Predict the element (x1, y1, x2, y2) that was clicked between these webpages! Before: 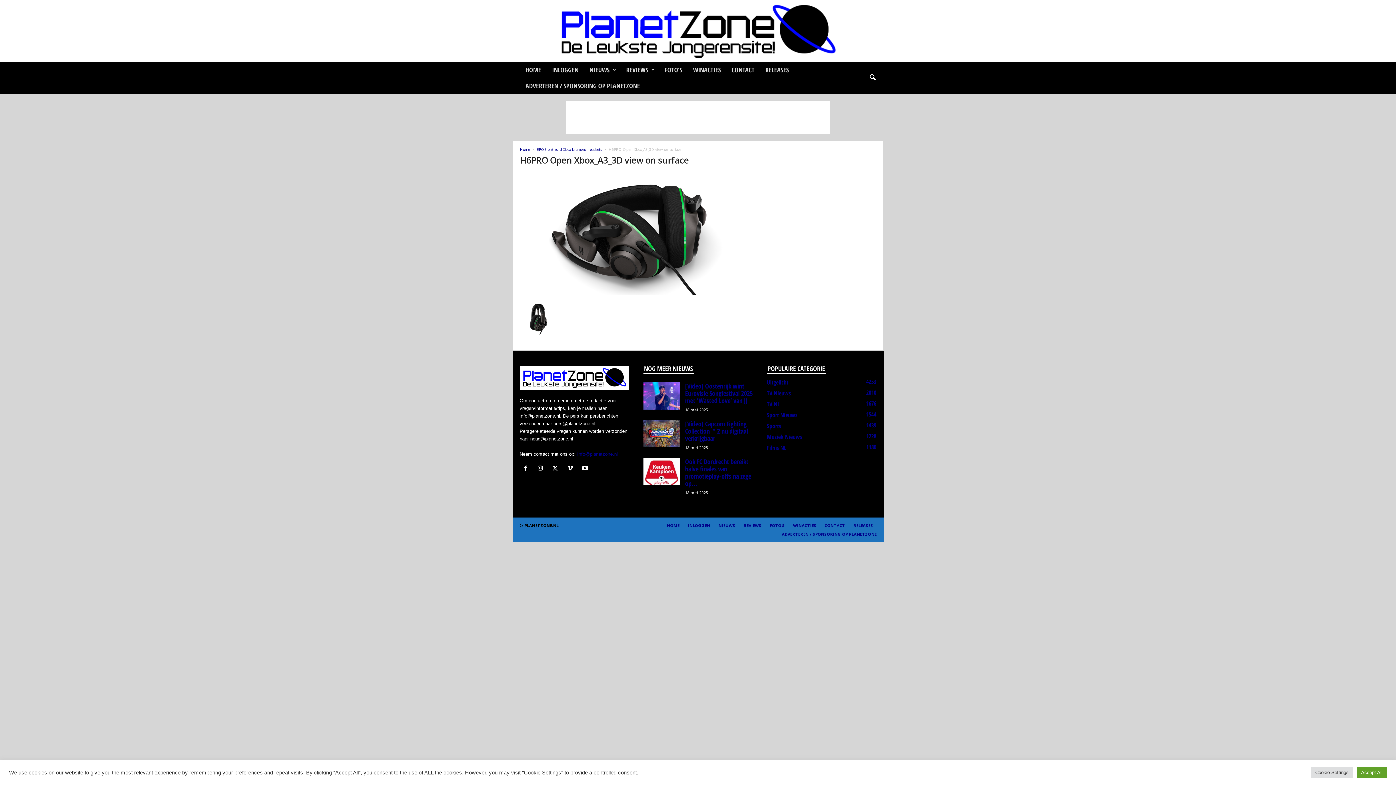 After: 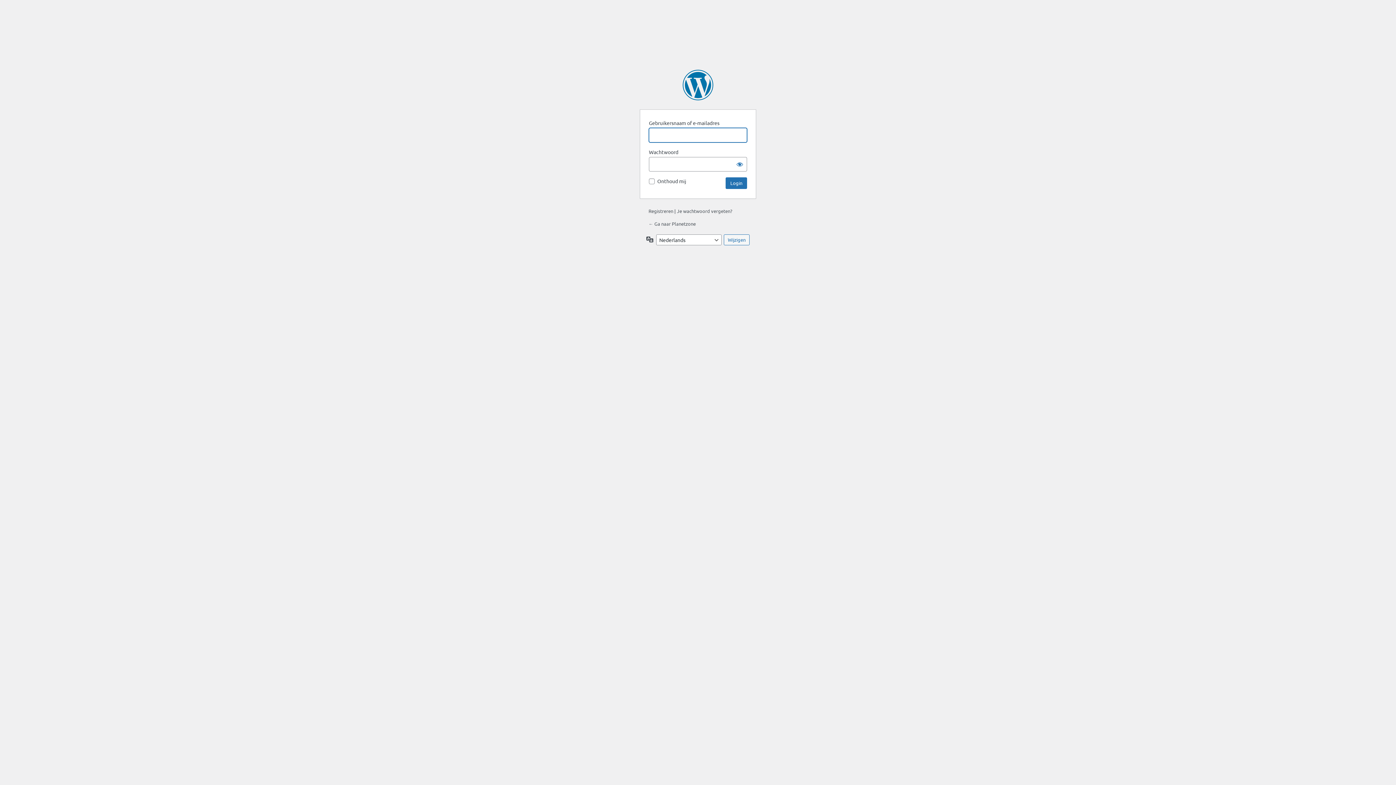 Action: bbox: (546, 61, 584, 77) label: INLOGGEN